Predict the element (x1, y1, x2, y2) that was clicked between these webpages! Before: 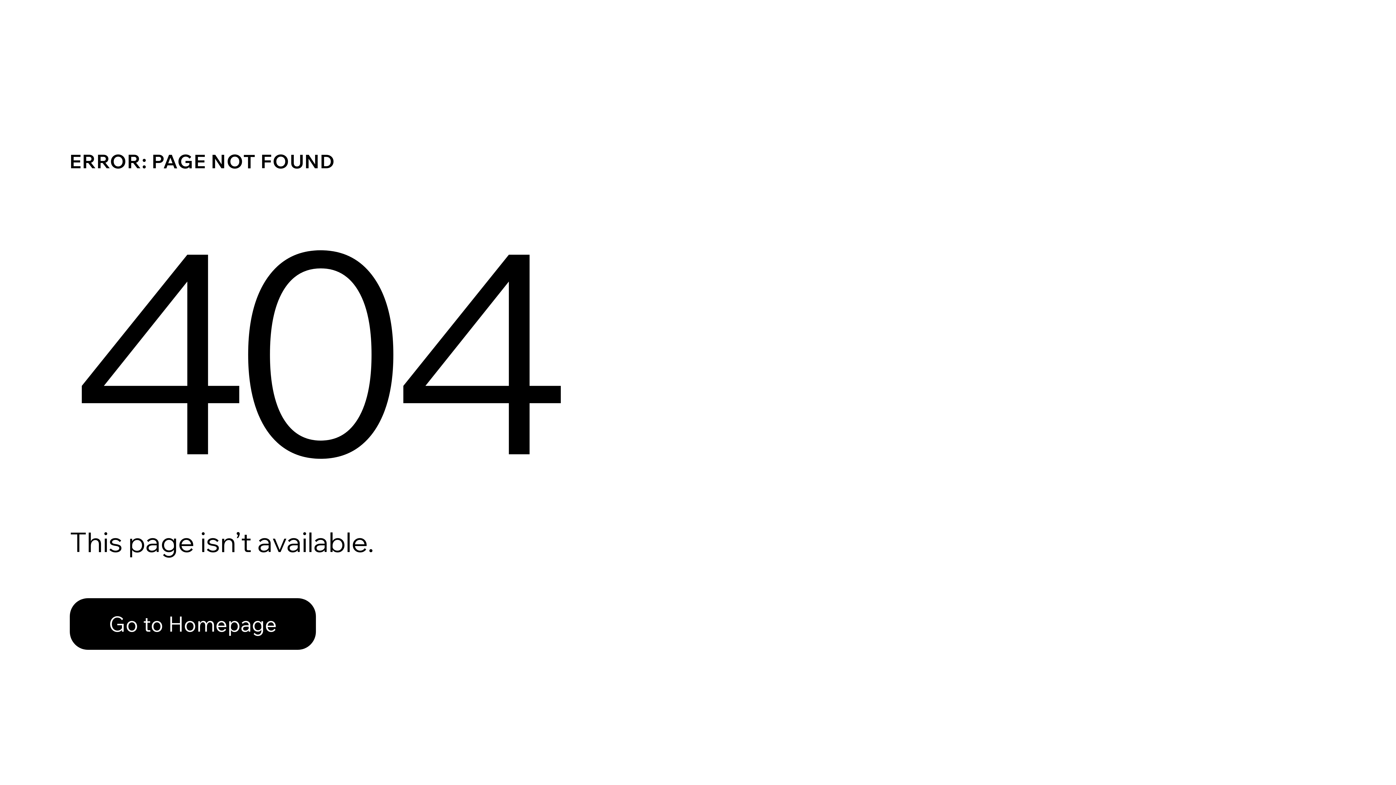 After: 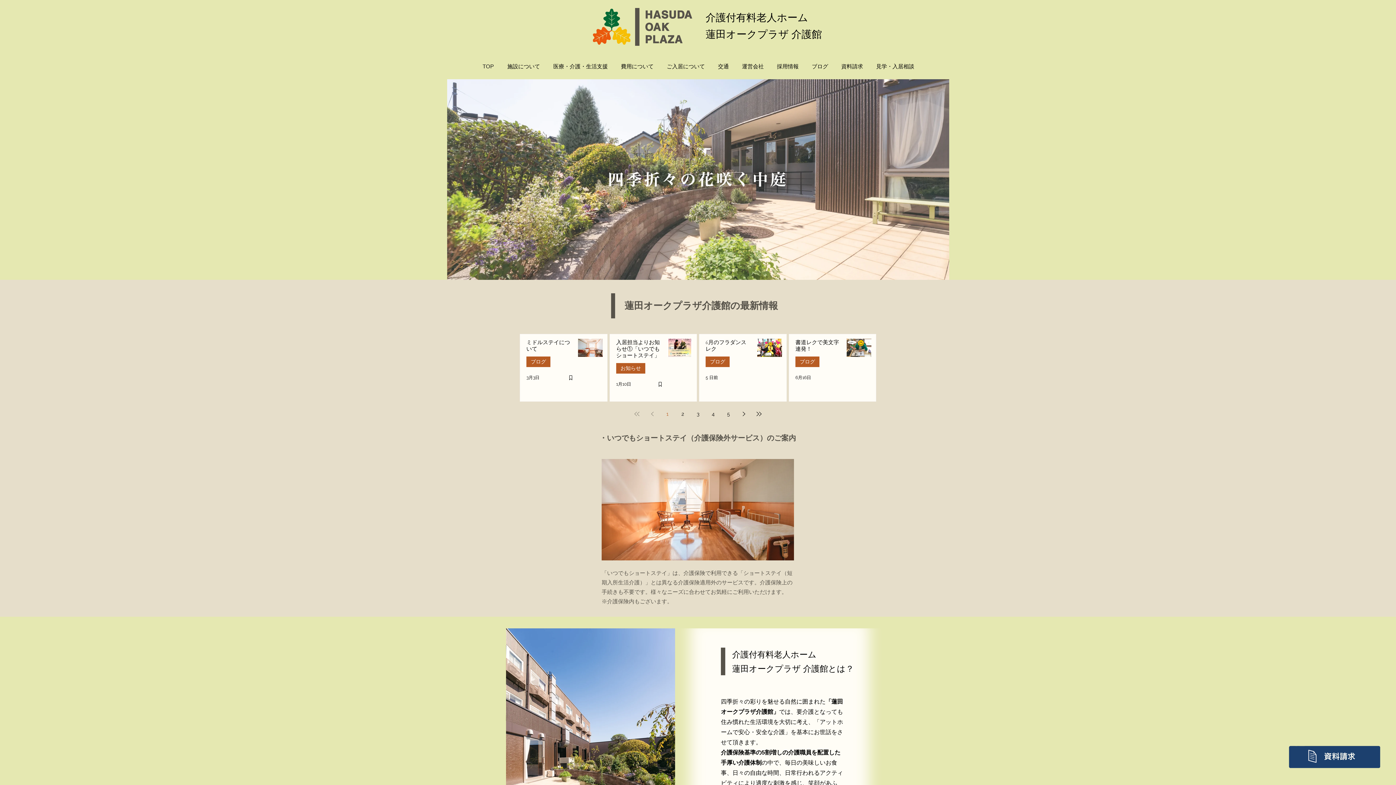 Action: bbox: (69, 582, 768, 659) label: Go to Homepage